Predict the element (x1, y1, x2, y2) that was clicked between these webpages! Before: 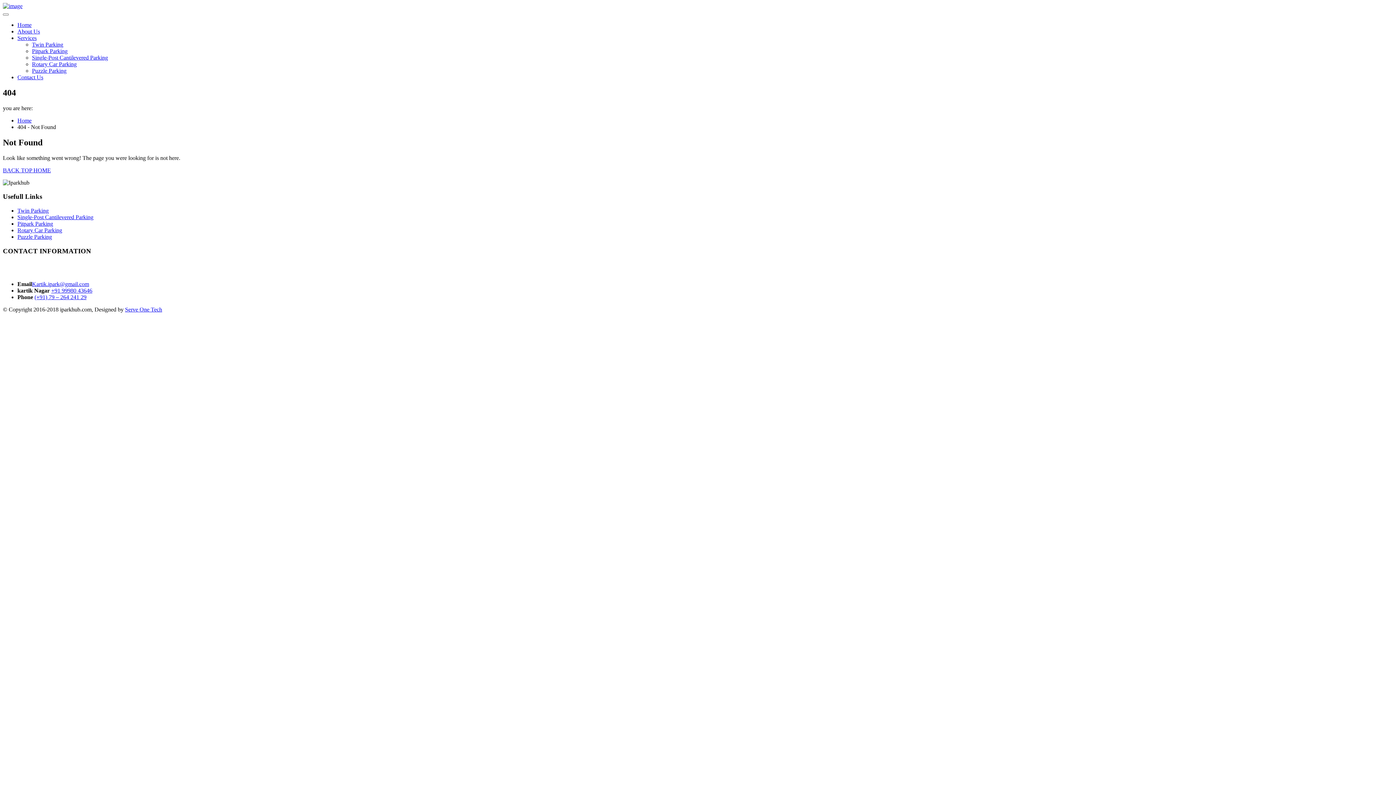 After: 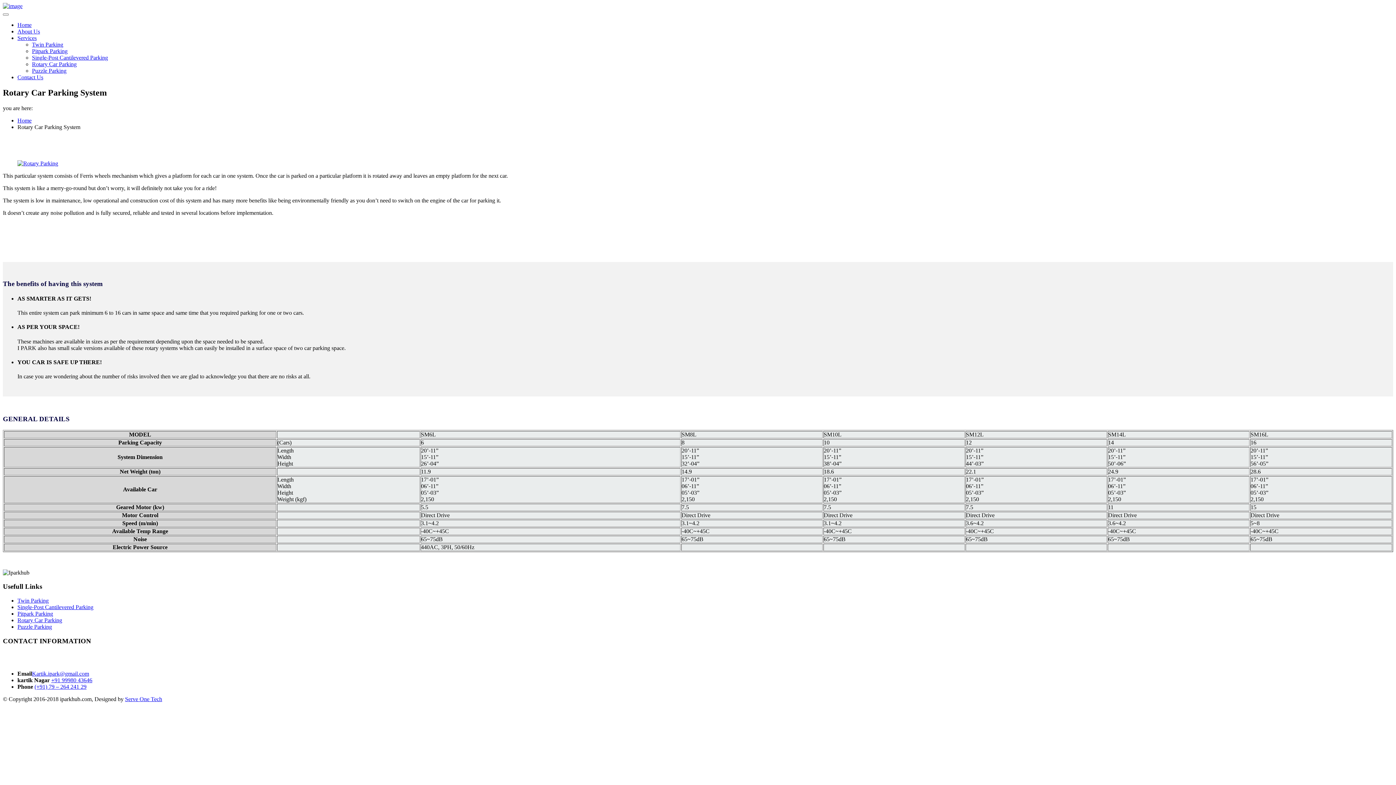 Action: label: Rotary Car Parking bbox: (17, 227, 62, 233)